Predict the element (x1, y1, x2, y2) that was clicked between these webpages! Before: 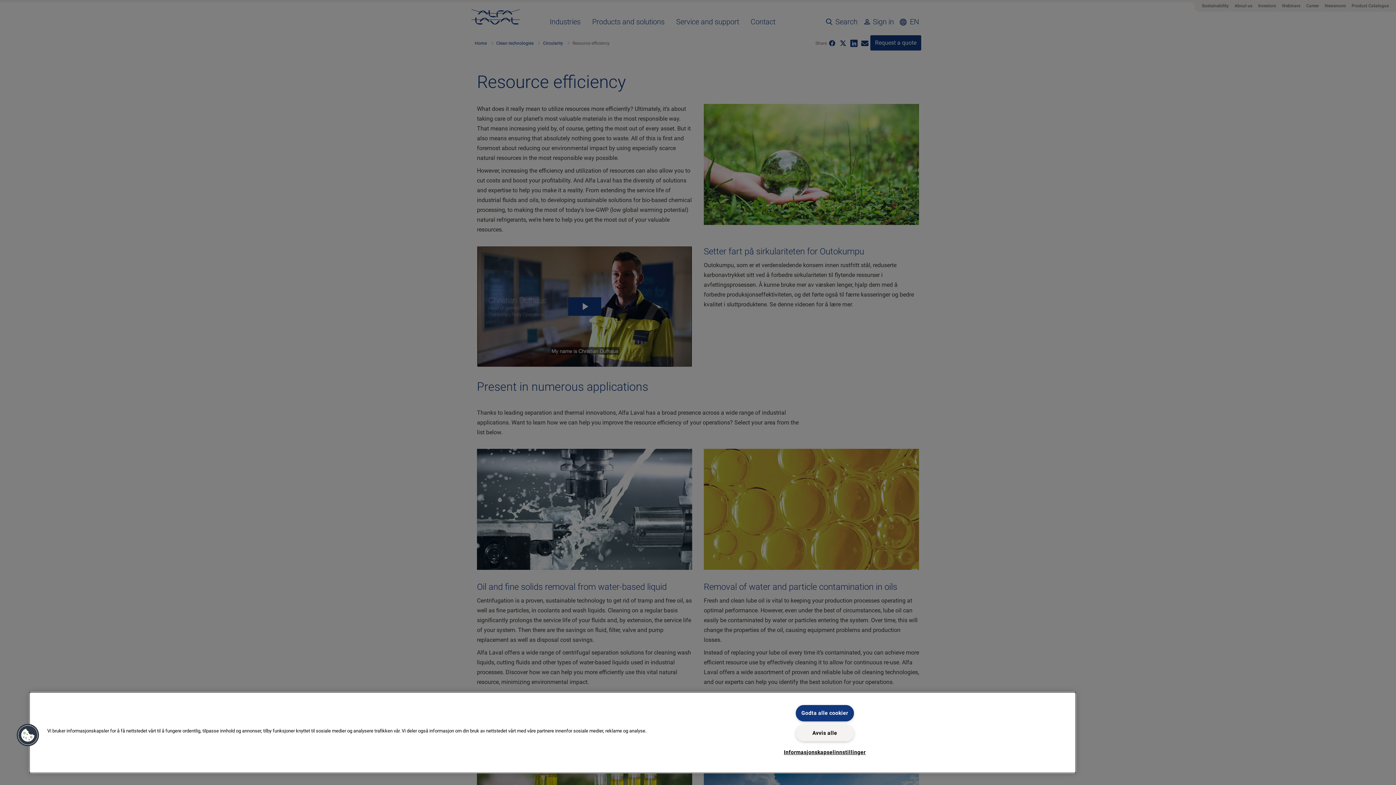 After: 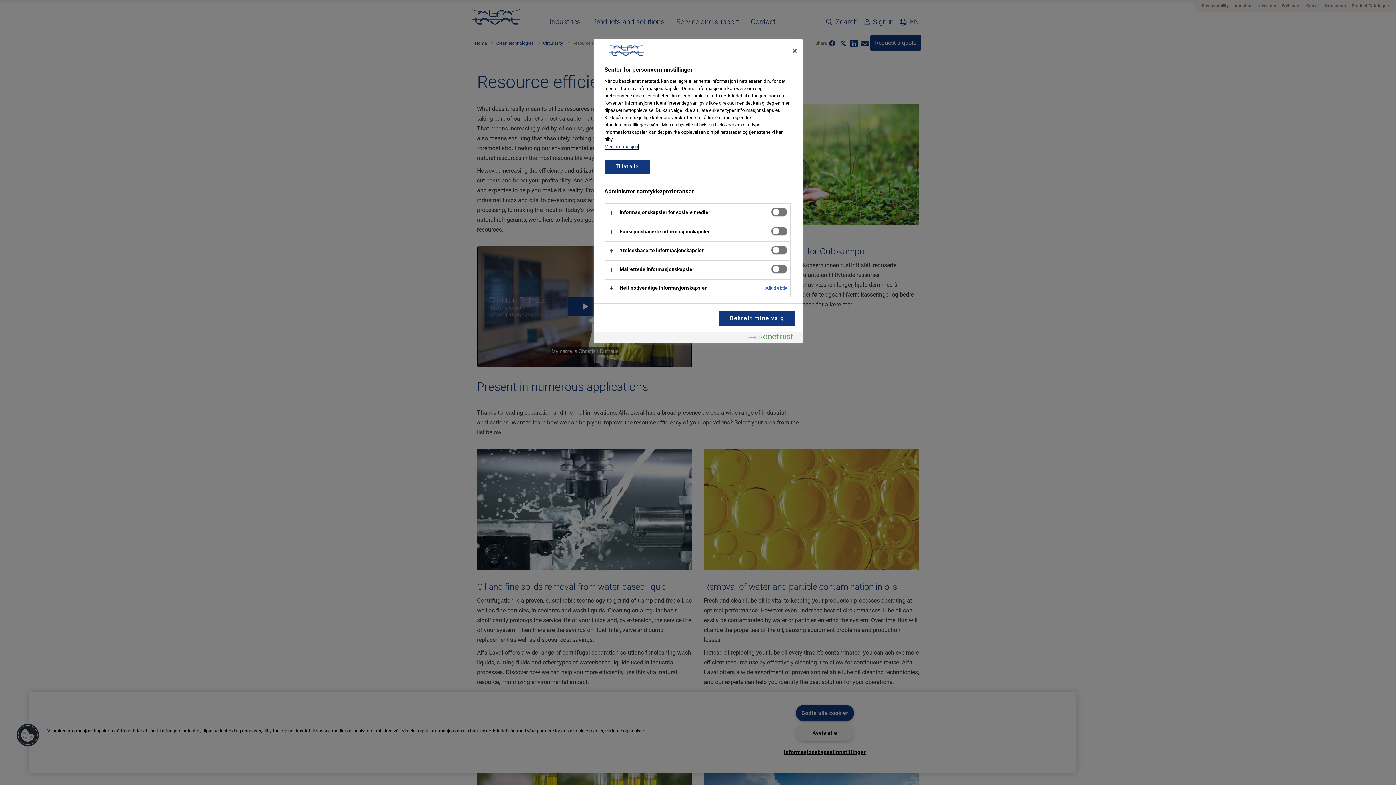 Action: bbox: (784, 745, 865, 760) label: Informasjonskapselinnstillinger